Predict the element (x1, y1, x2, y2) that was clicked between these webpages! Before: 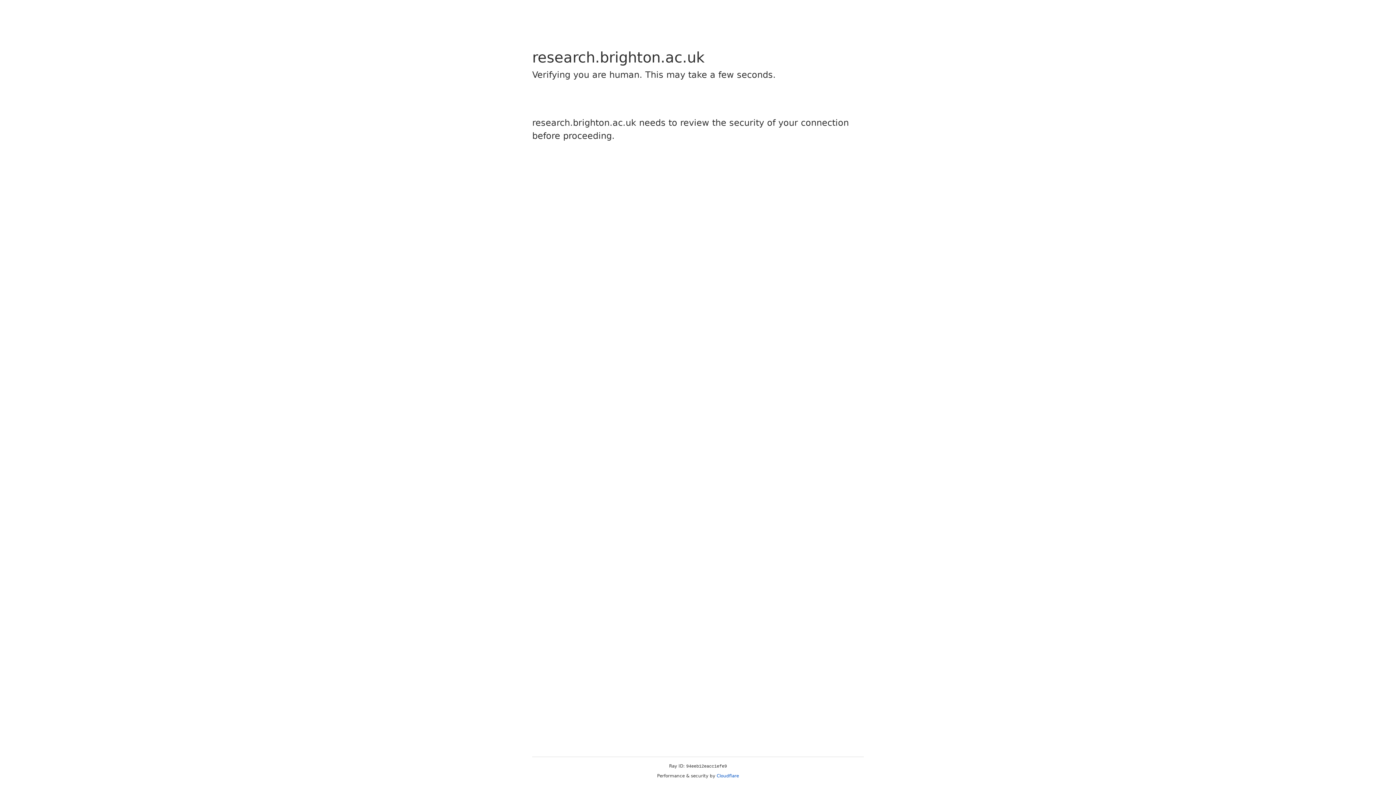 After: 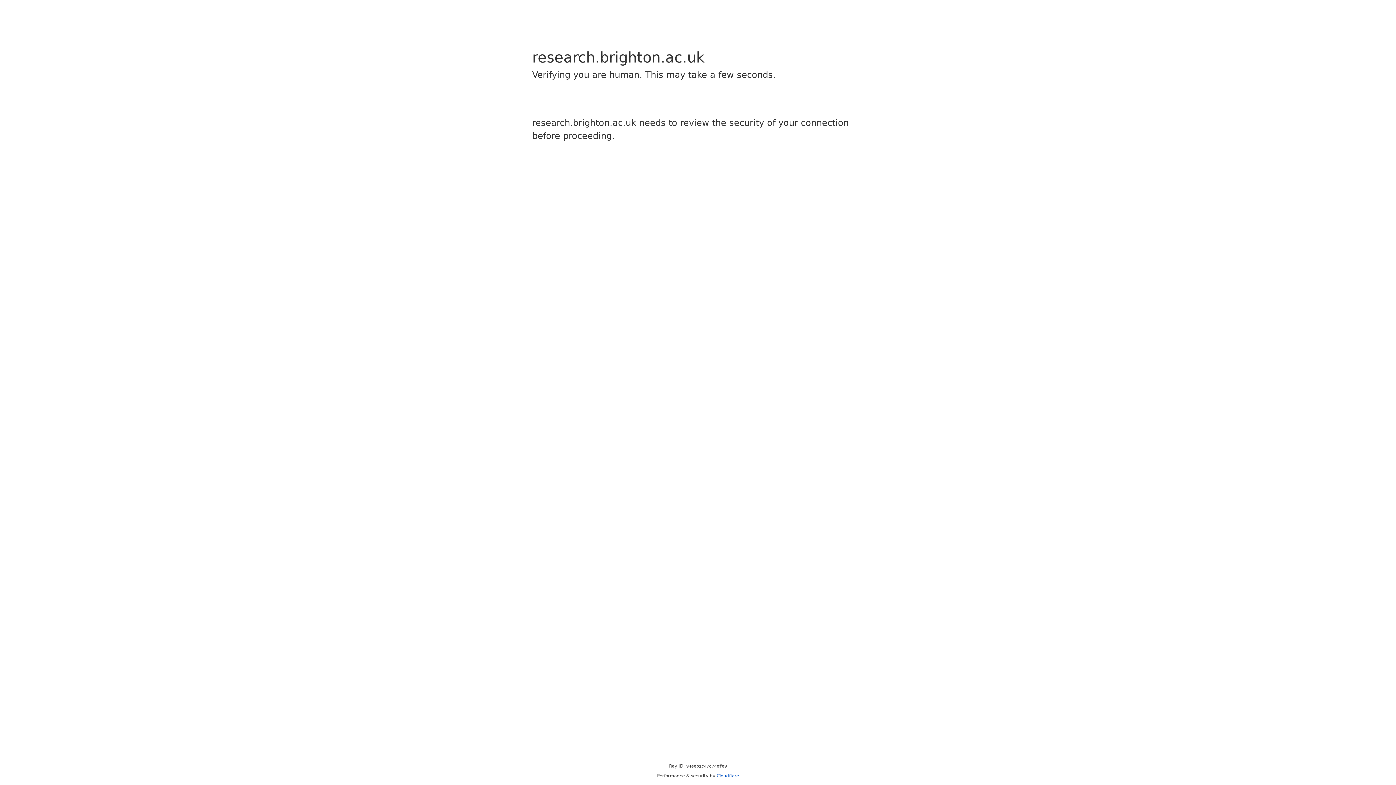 Action: bbox: (716, 773, 739, 778) label: Cloudflare